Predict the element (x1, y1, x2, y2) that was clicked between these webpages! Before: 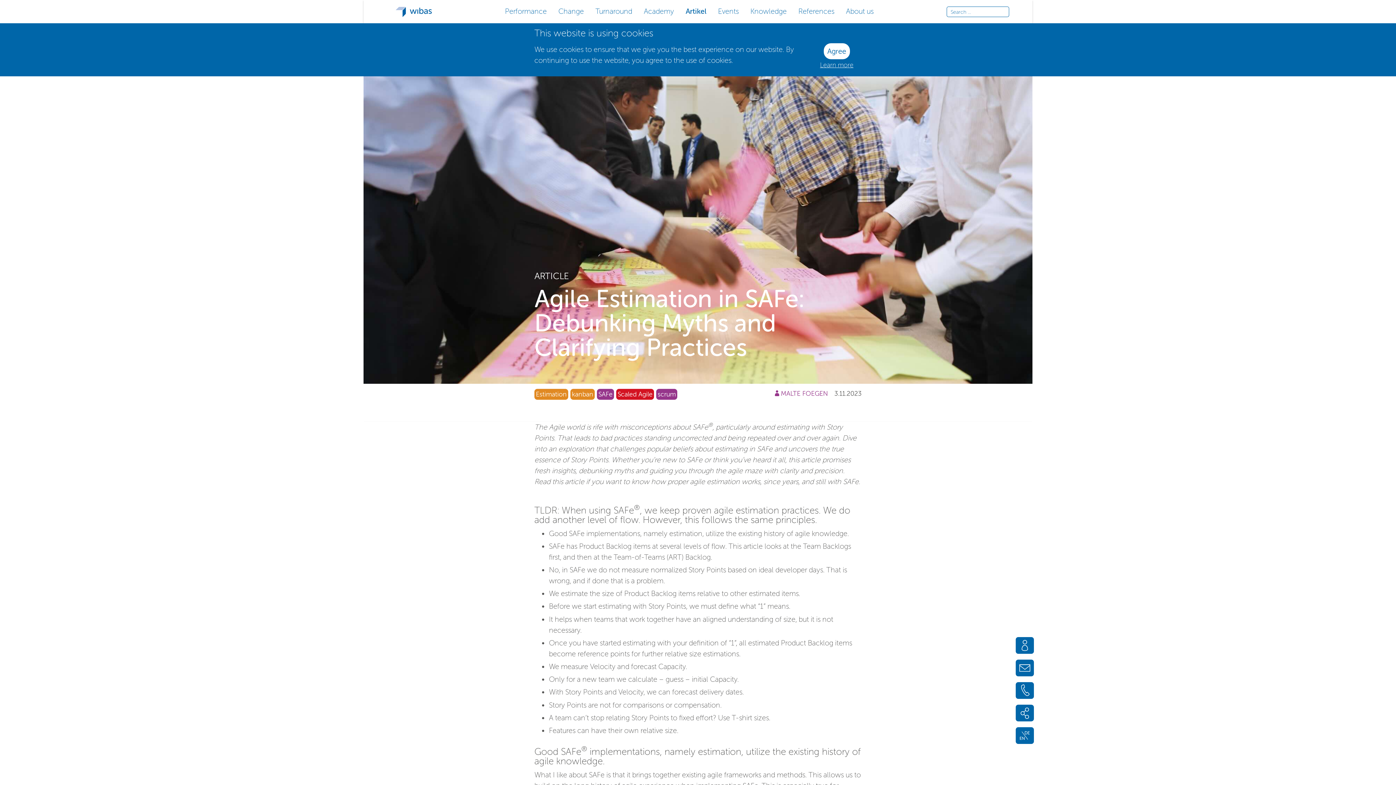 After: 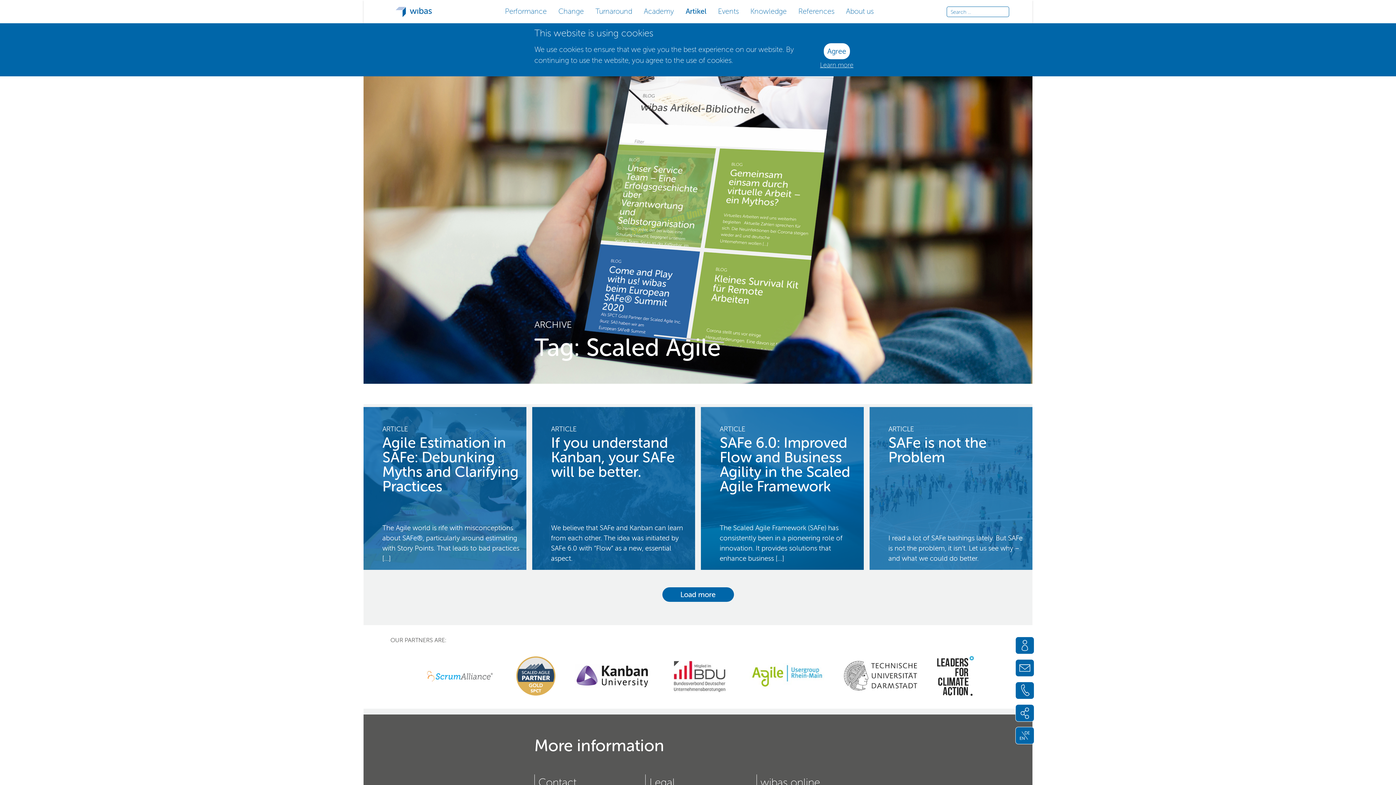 Action: label: Scaled Agile bbox: (616, 389, 654, 399)